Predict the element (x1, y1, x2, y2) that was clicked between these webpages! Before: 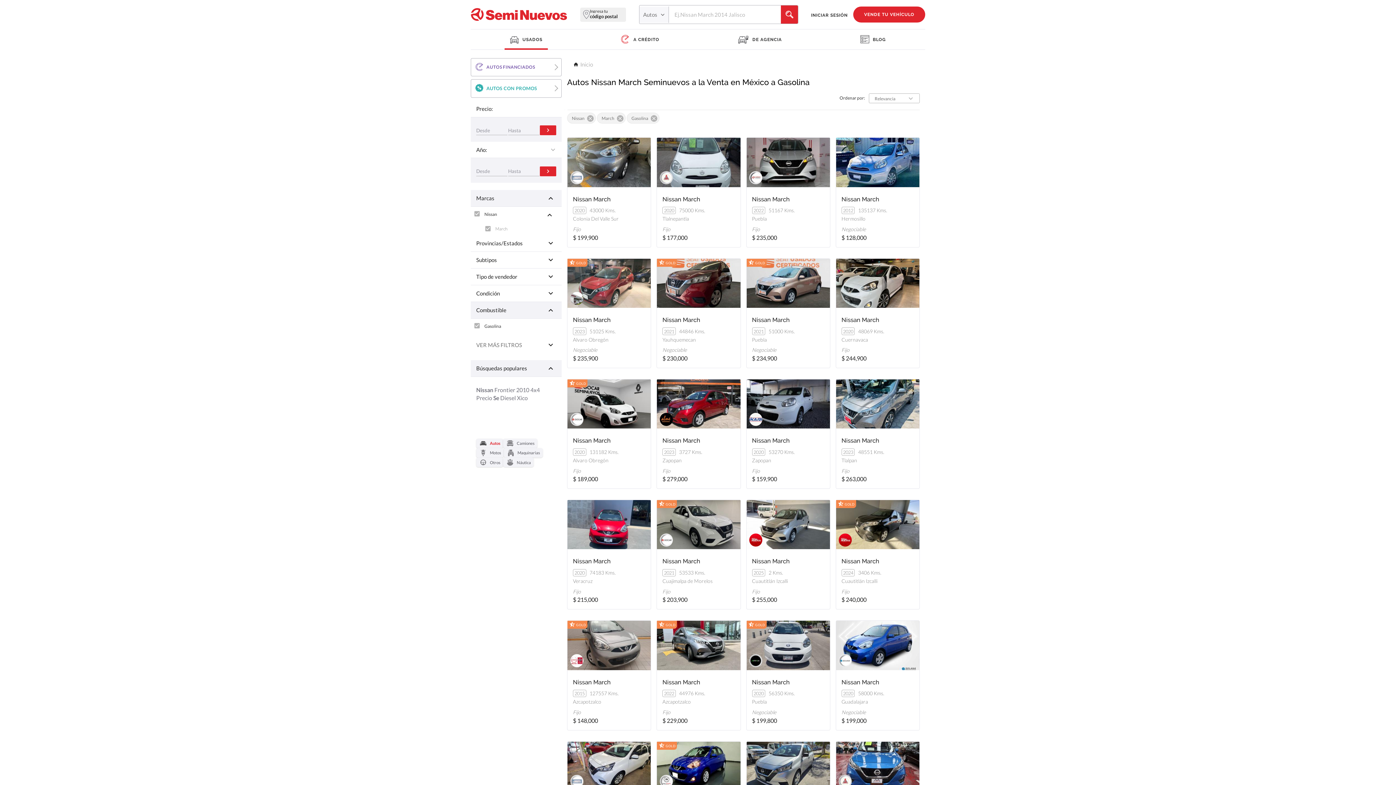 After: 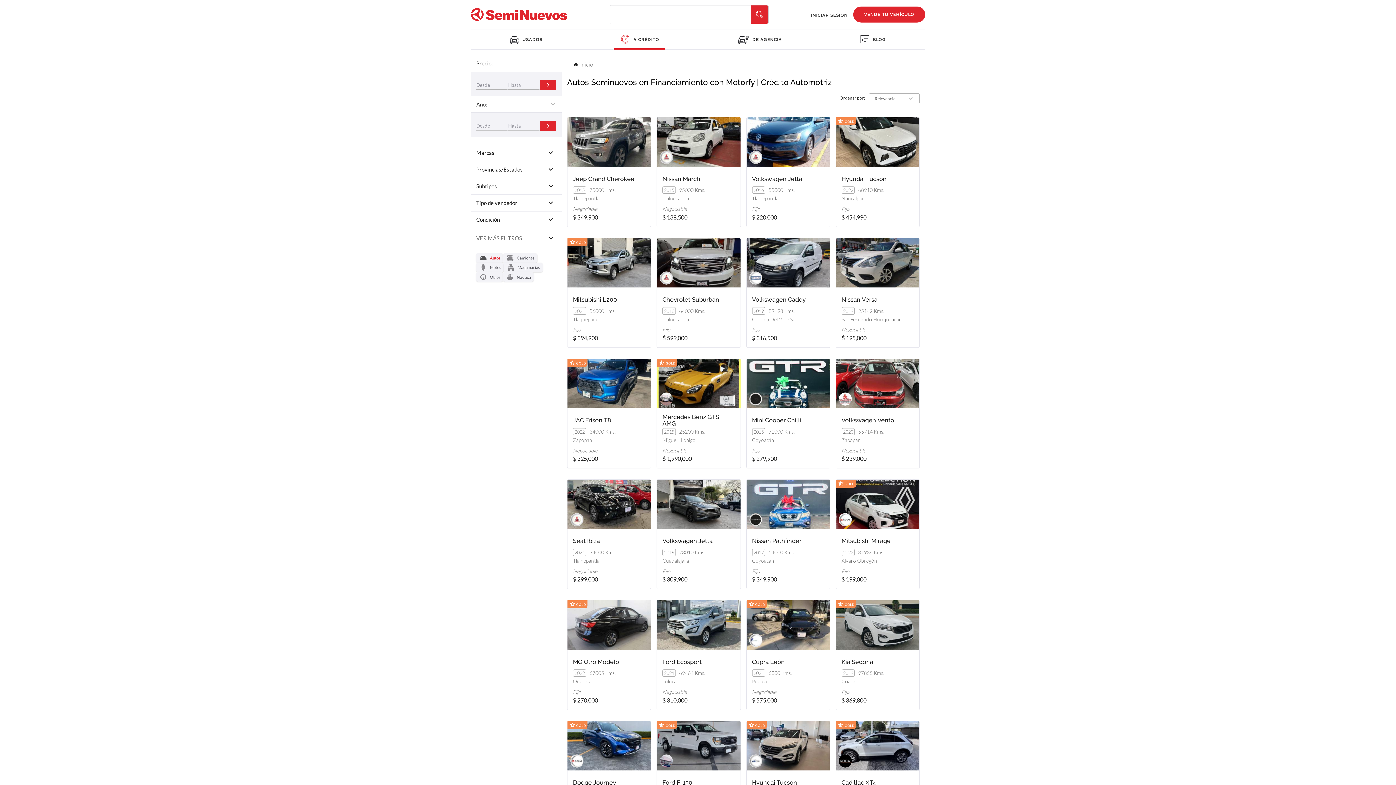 Action: label: AUTOS FINANCIADOS bbox: (470, 58, 561, 76)